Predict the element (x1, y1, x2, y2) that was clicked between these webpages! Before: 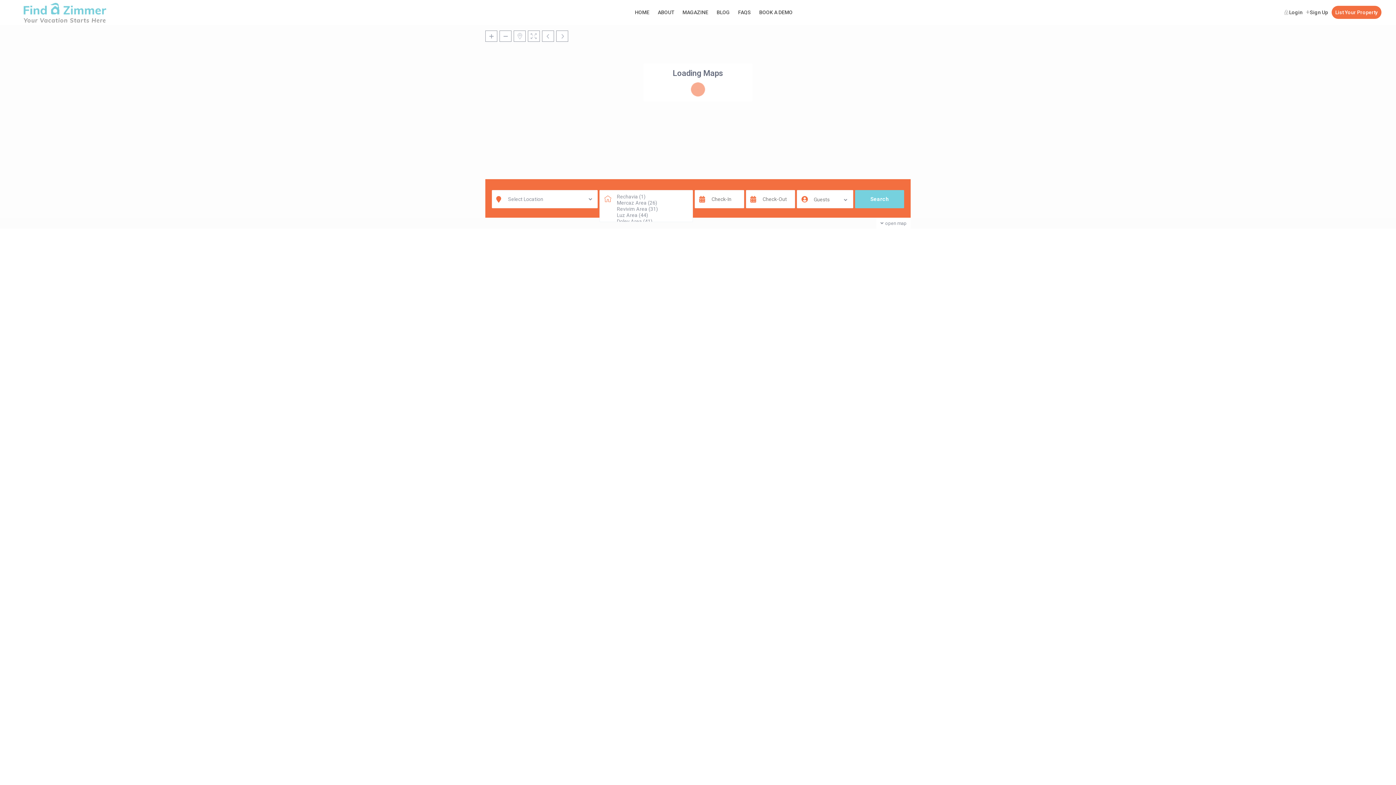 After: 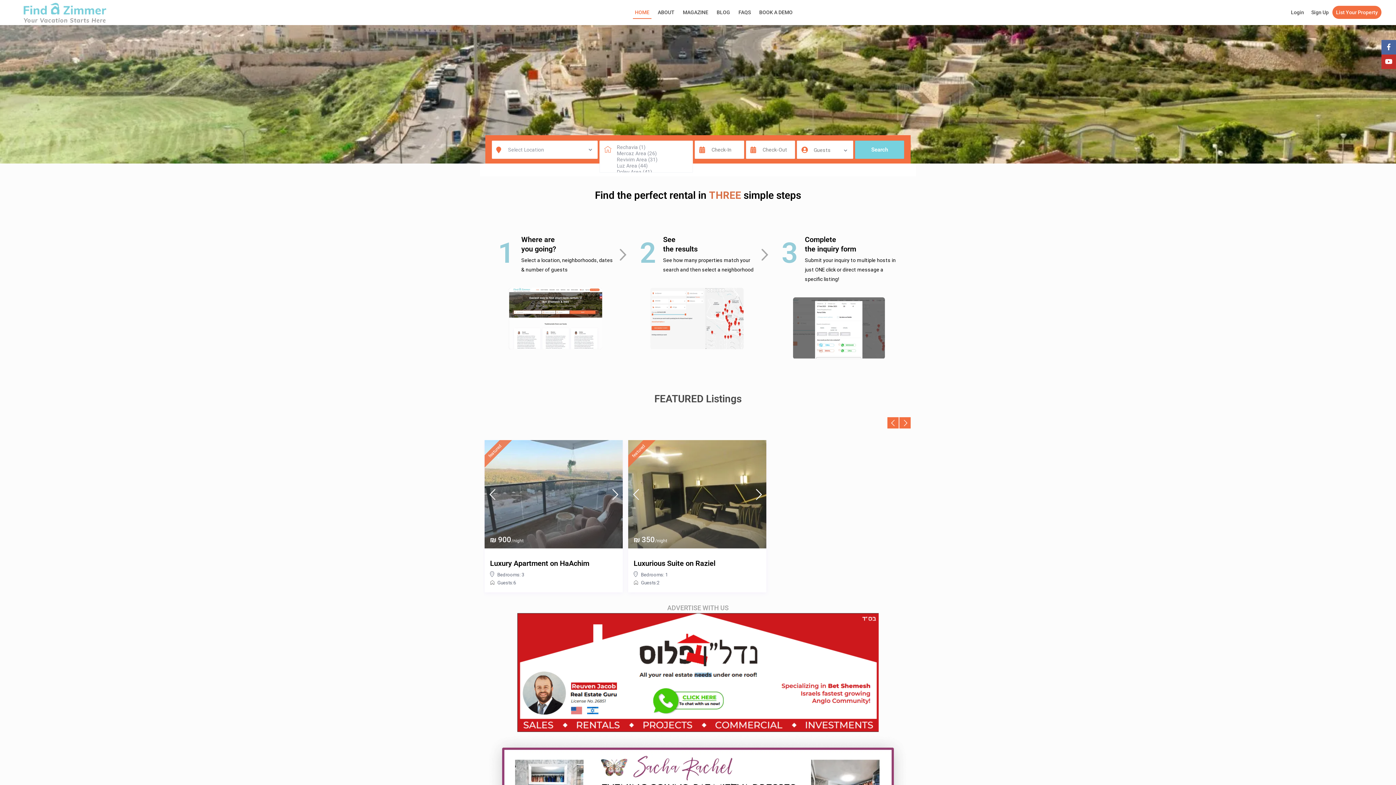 Action: label: HOME bbox: (631, 0, 653, 24)